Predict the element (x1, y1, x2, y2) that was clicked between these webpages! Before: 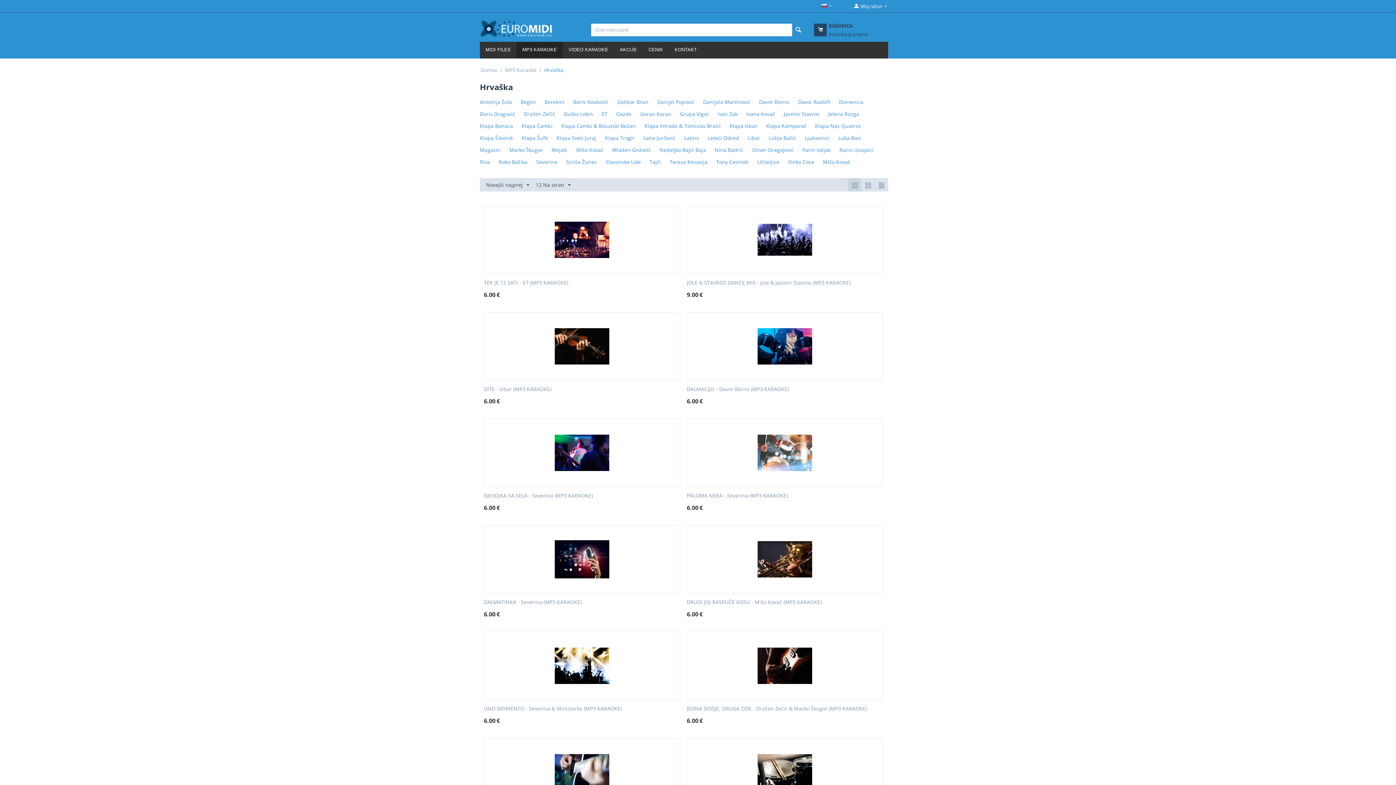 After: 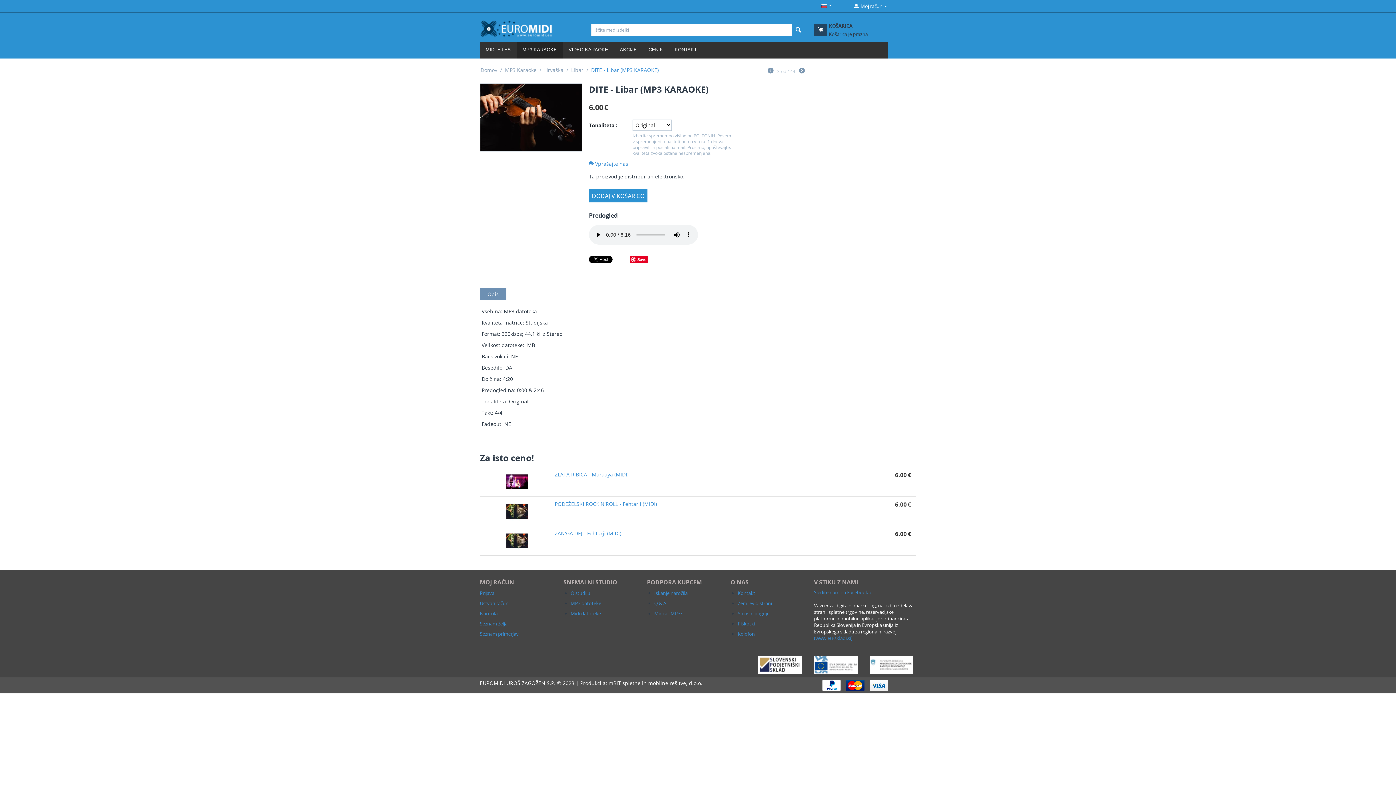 Action: bbox: (554, 342, 609, 349)